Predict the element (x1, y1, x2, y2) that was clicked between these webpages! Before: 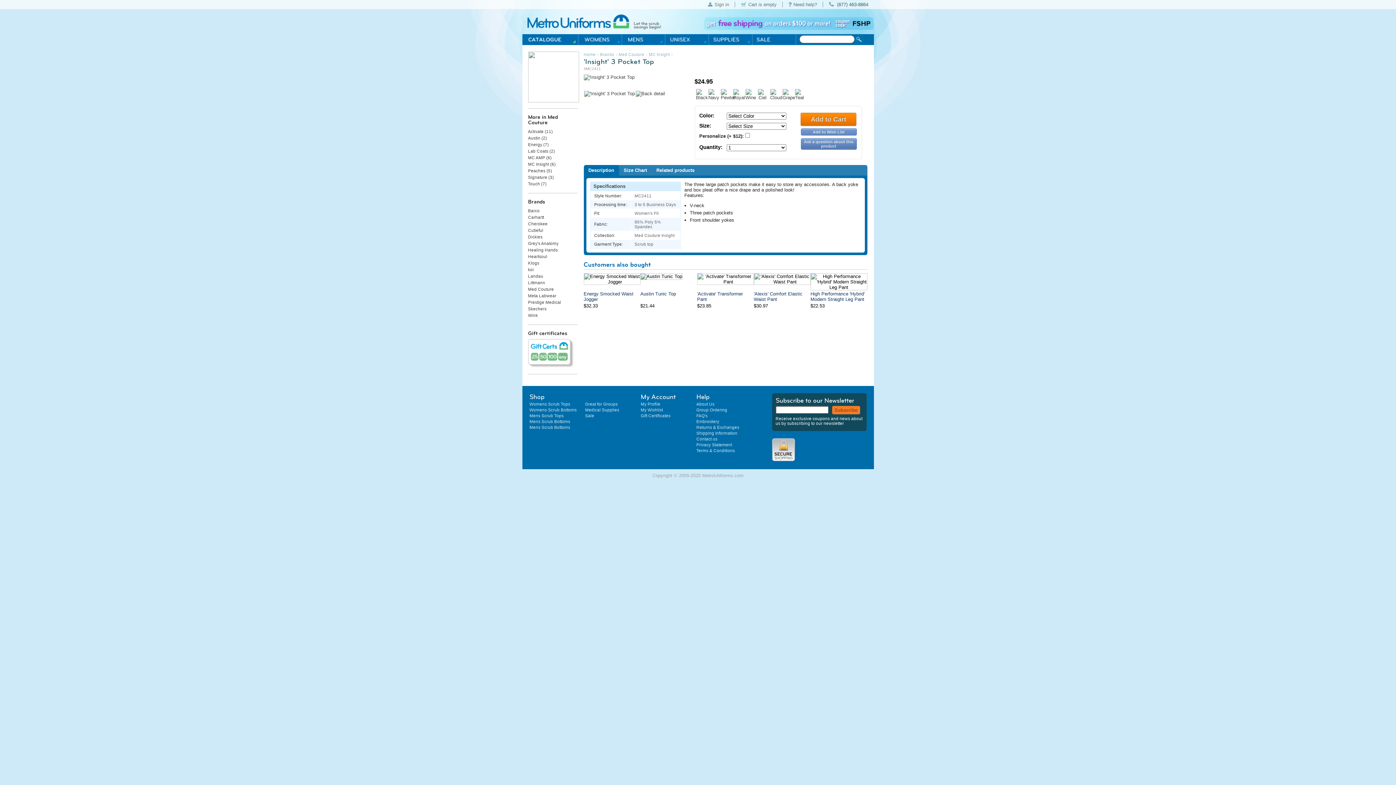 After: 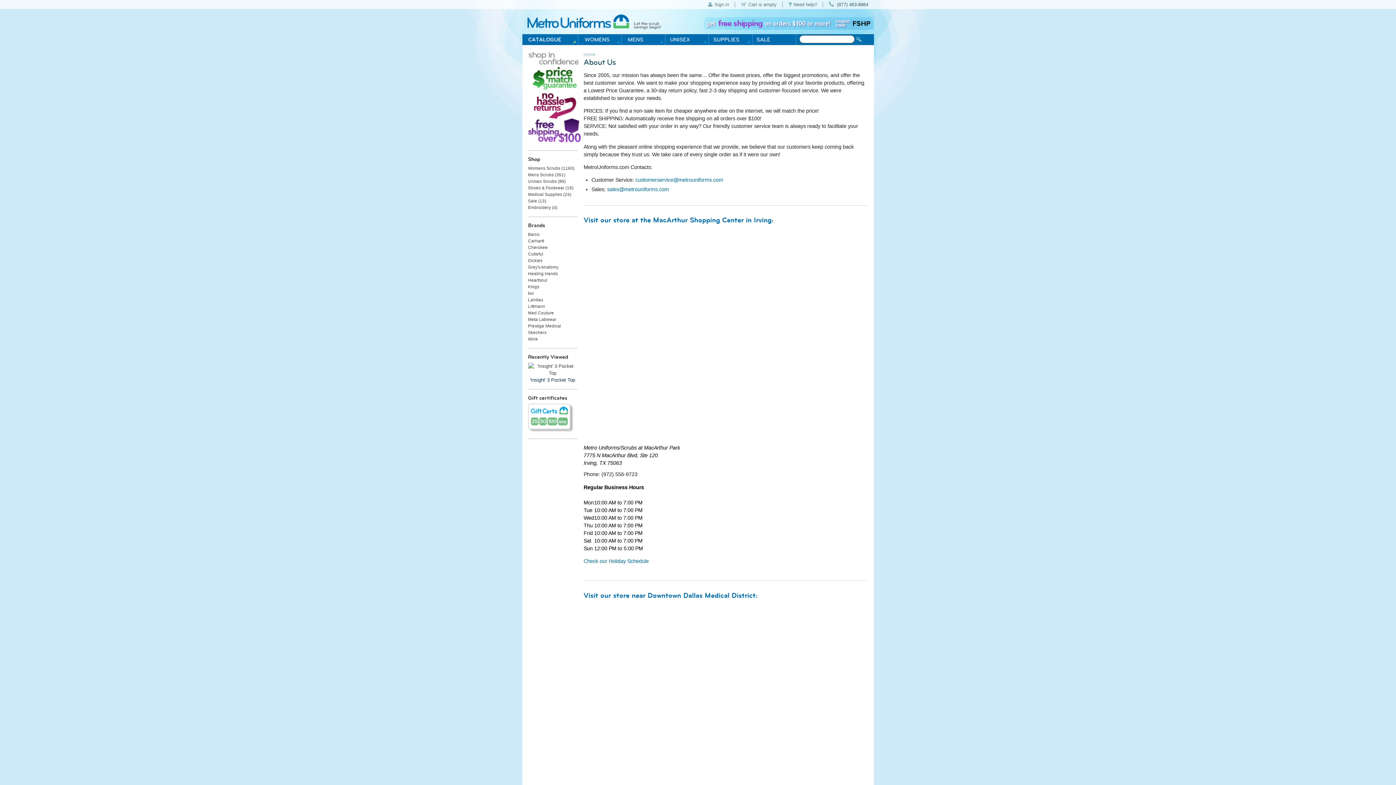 Action: bbox: (696, 401, 714, 406) label: About Us